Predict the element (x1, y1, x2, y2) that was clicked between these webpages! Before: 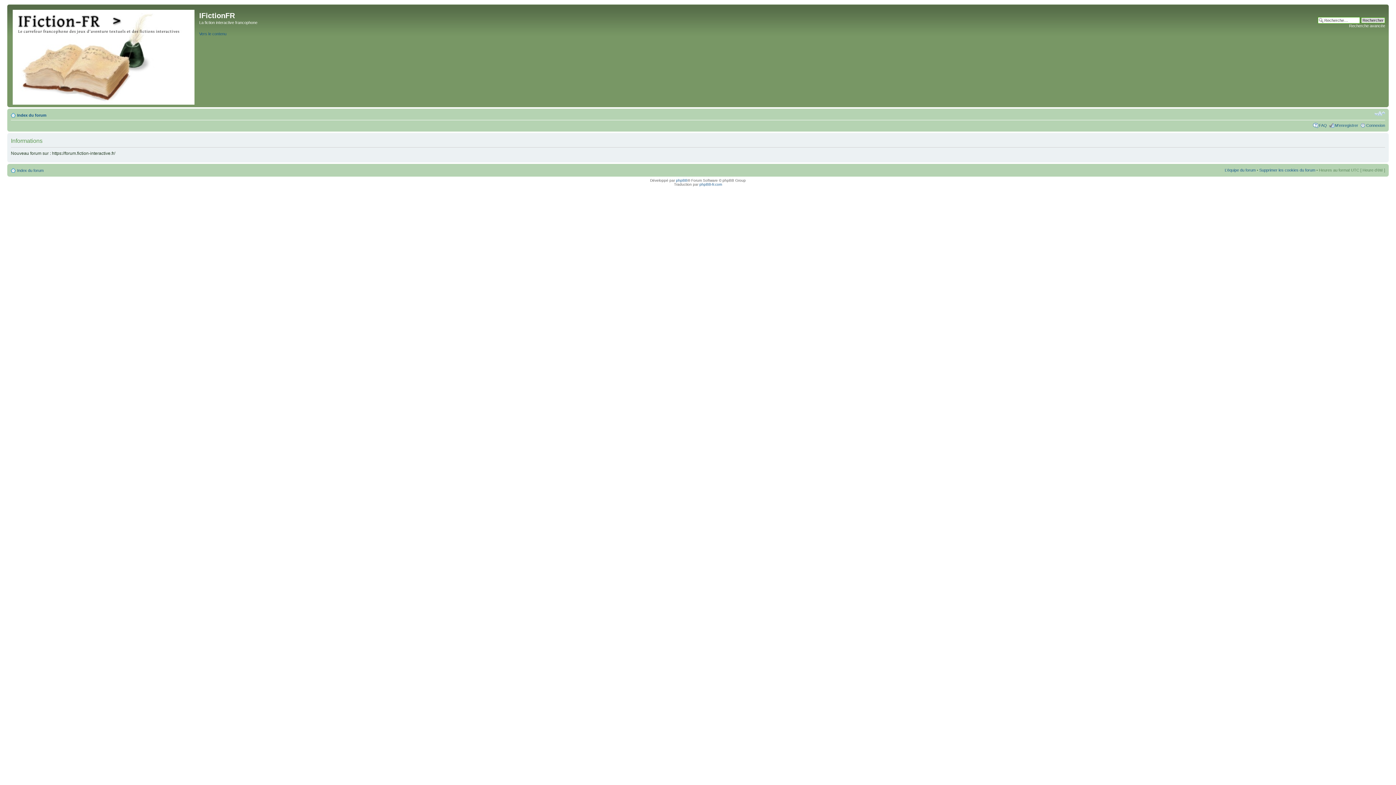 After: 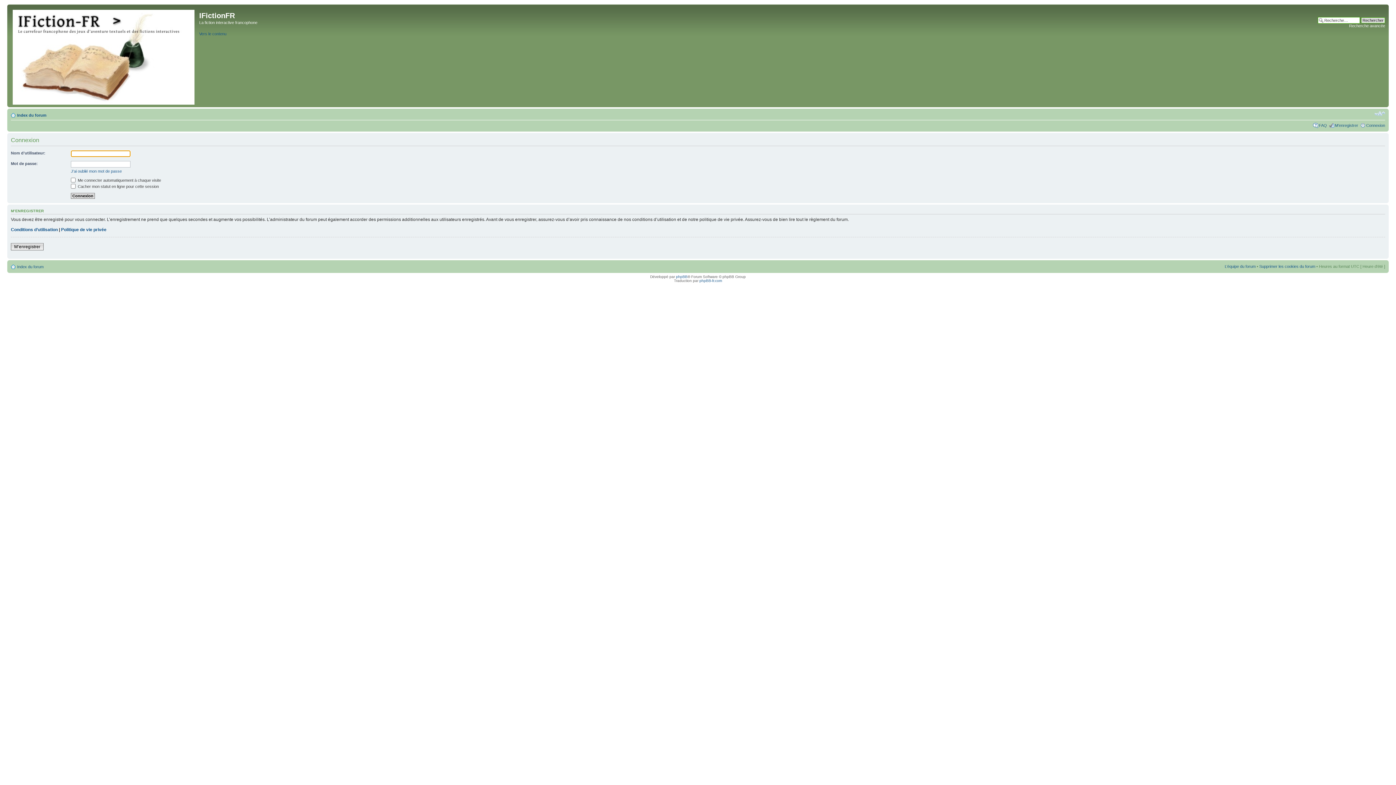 Action: bbox: (1366, 123, 1385, 127) label: Connexion